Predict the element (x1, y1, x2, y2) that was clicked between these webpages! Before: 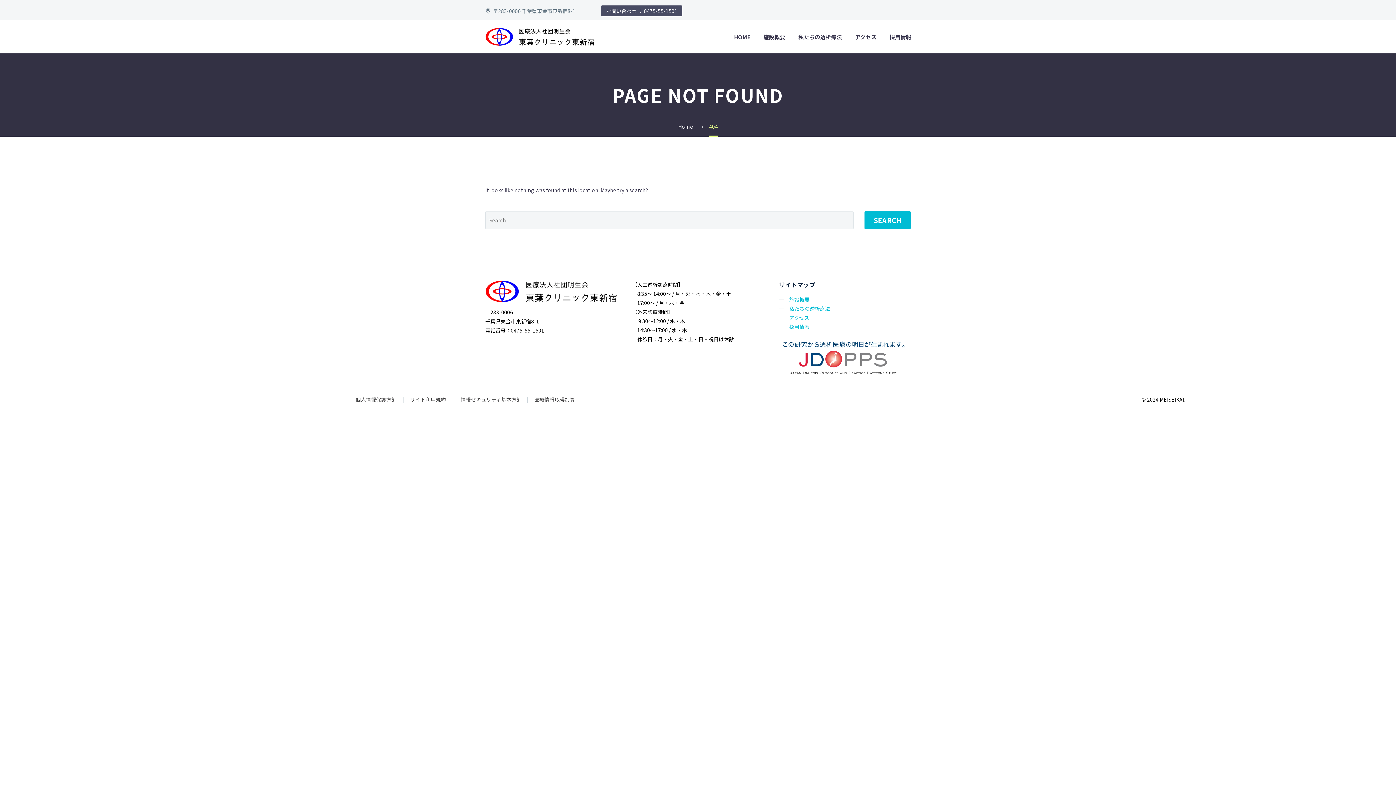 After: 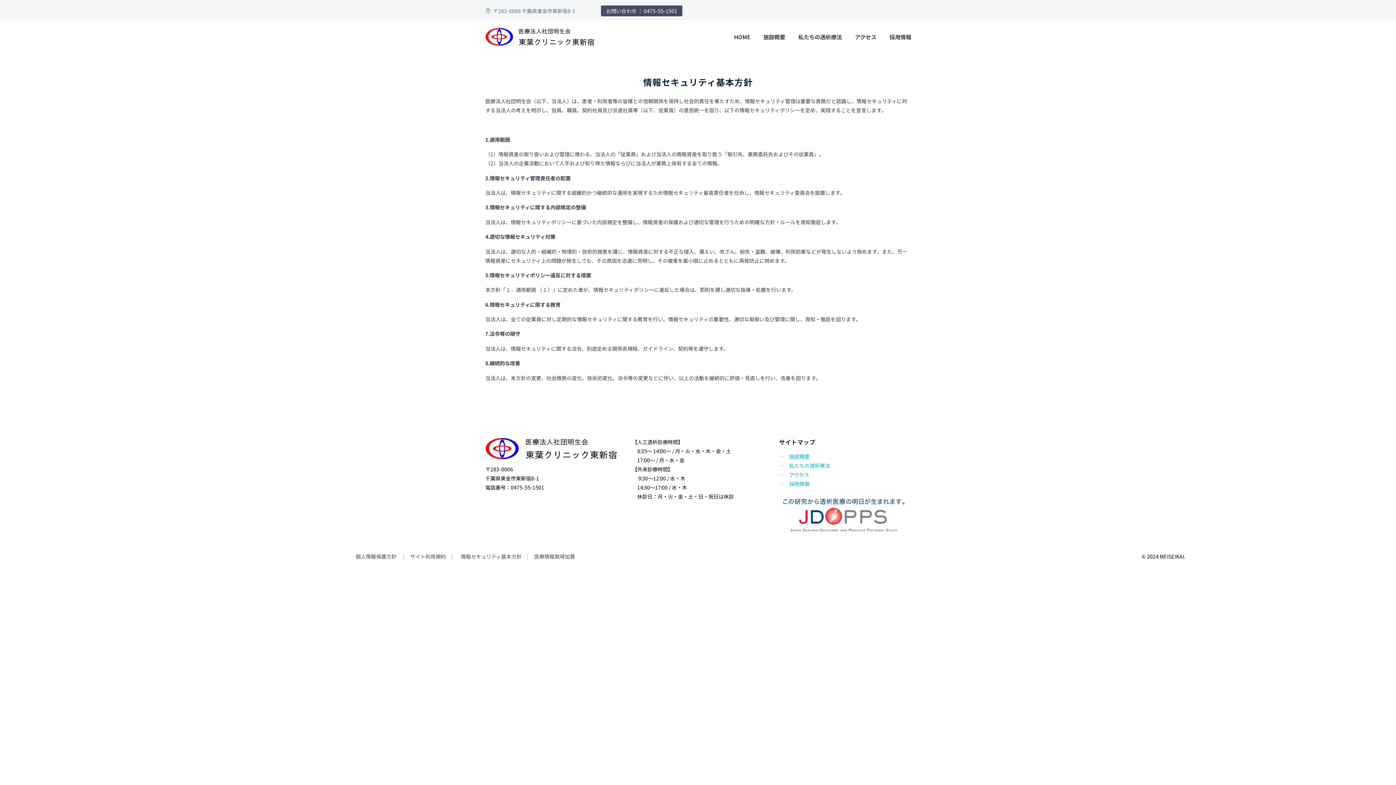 Action: bbox: (459, 395, 521, 403) label:  情報セキュリティ基本方針